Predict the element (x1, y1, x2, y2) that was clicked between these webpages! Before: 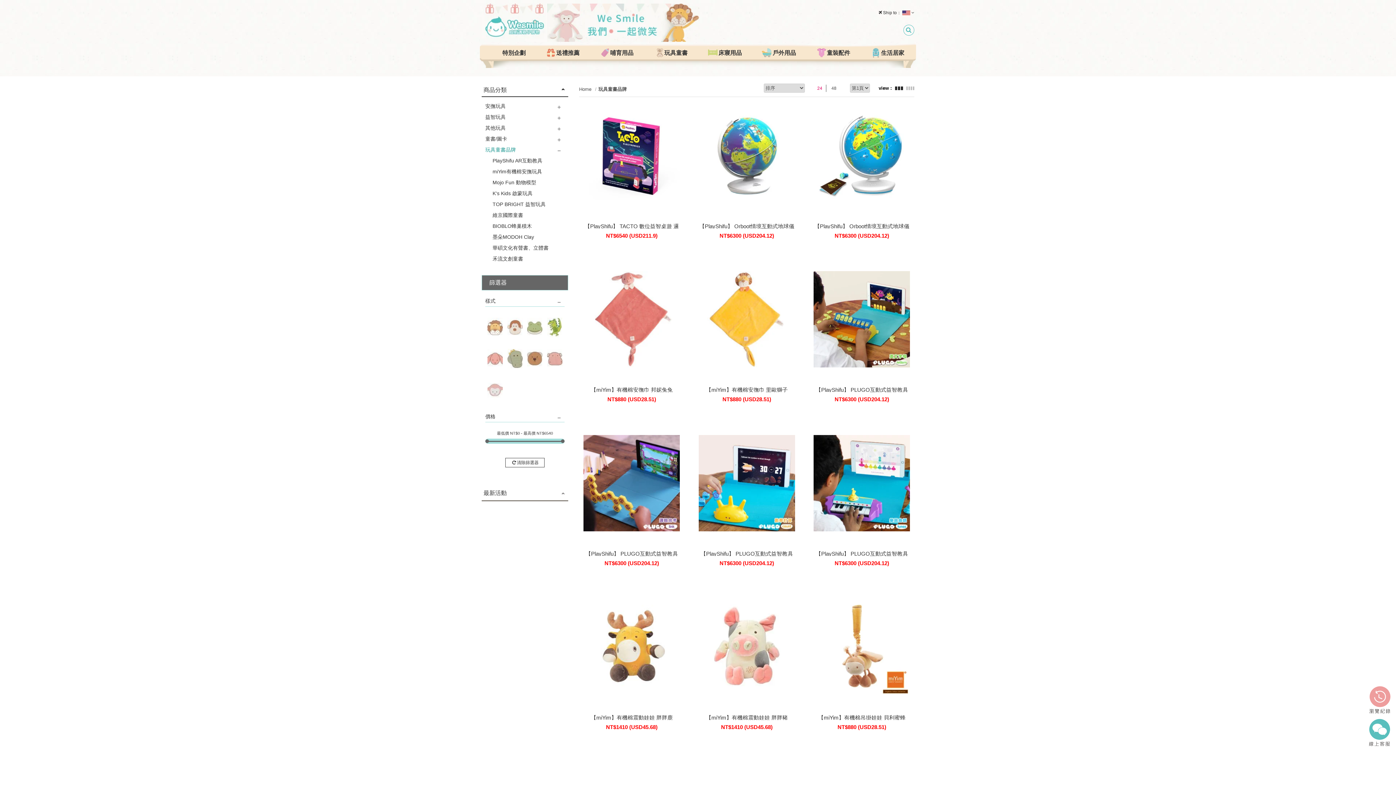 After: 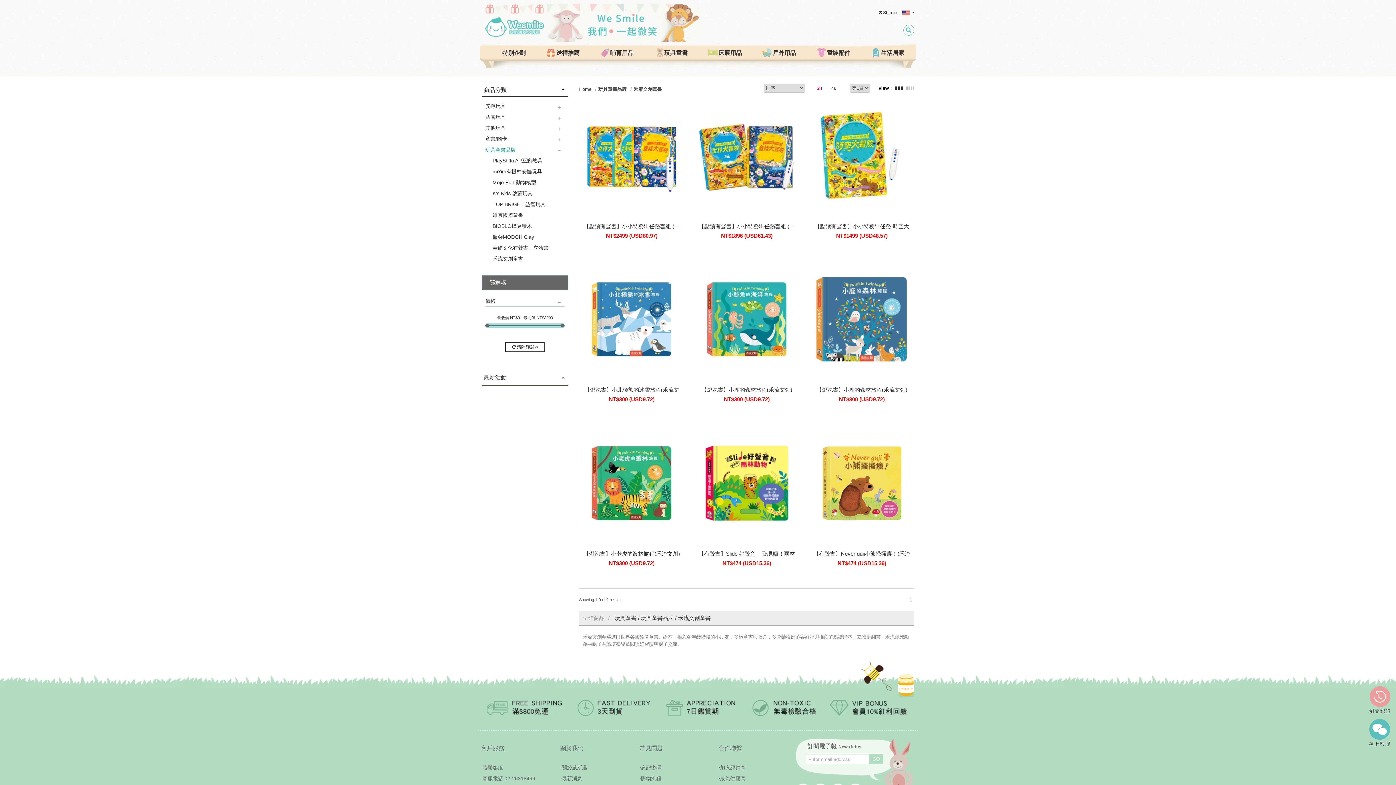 Action: label: 禾流文創童書 bbox: (485, 253, 564, 264)